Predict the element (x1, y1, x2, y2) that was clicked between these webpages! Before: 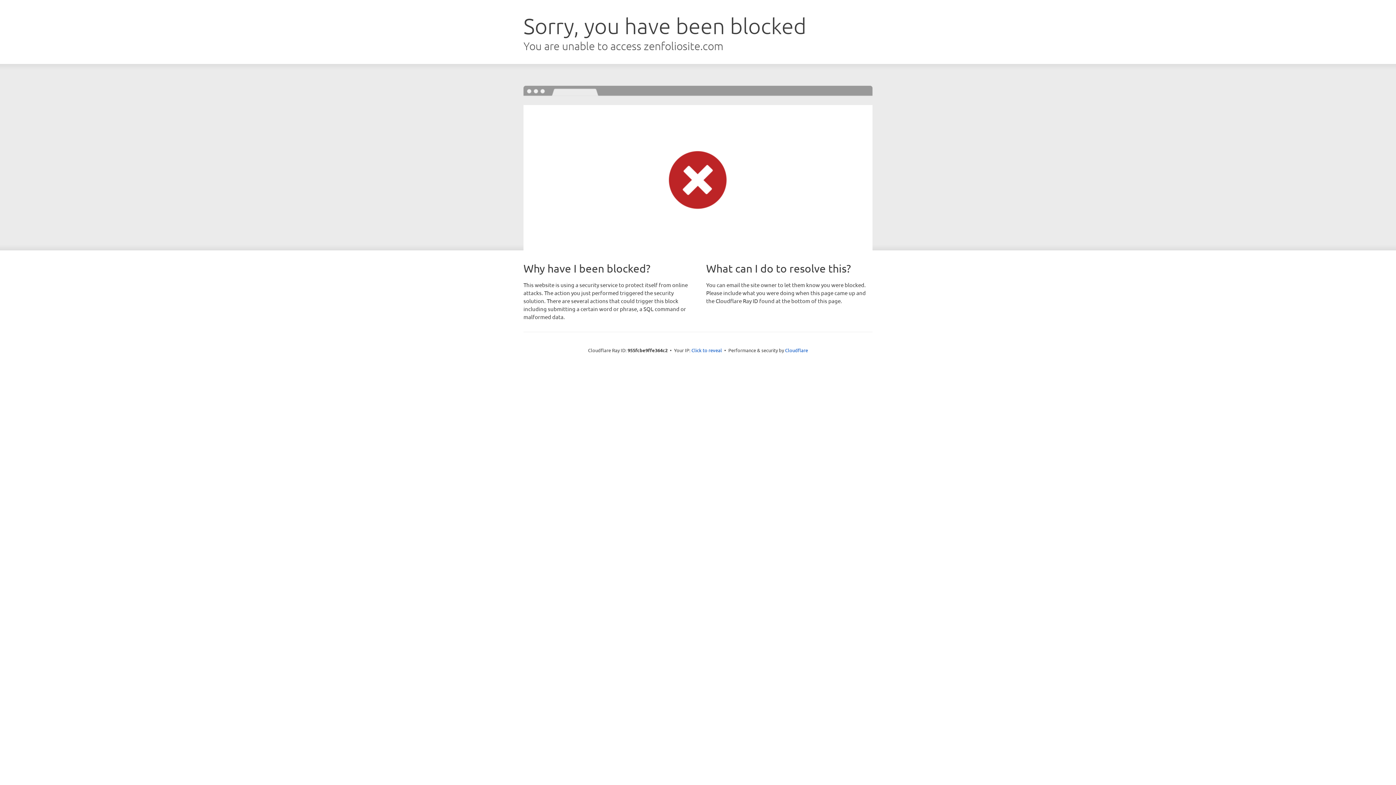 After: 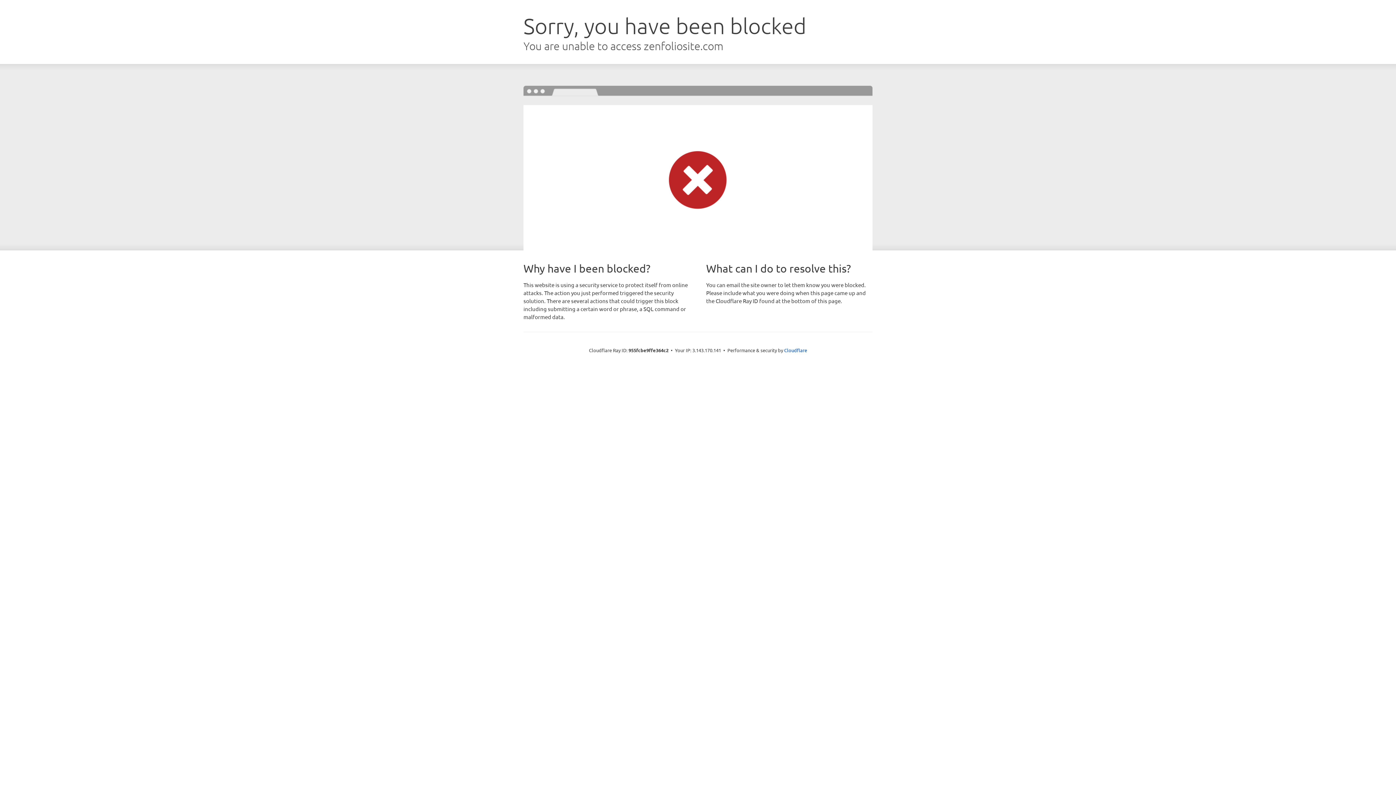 Action: bbox: (691, 346, 722, 353) label: Click to reveal